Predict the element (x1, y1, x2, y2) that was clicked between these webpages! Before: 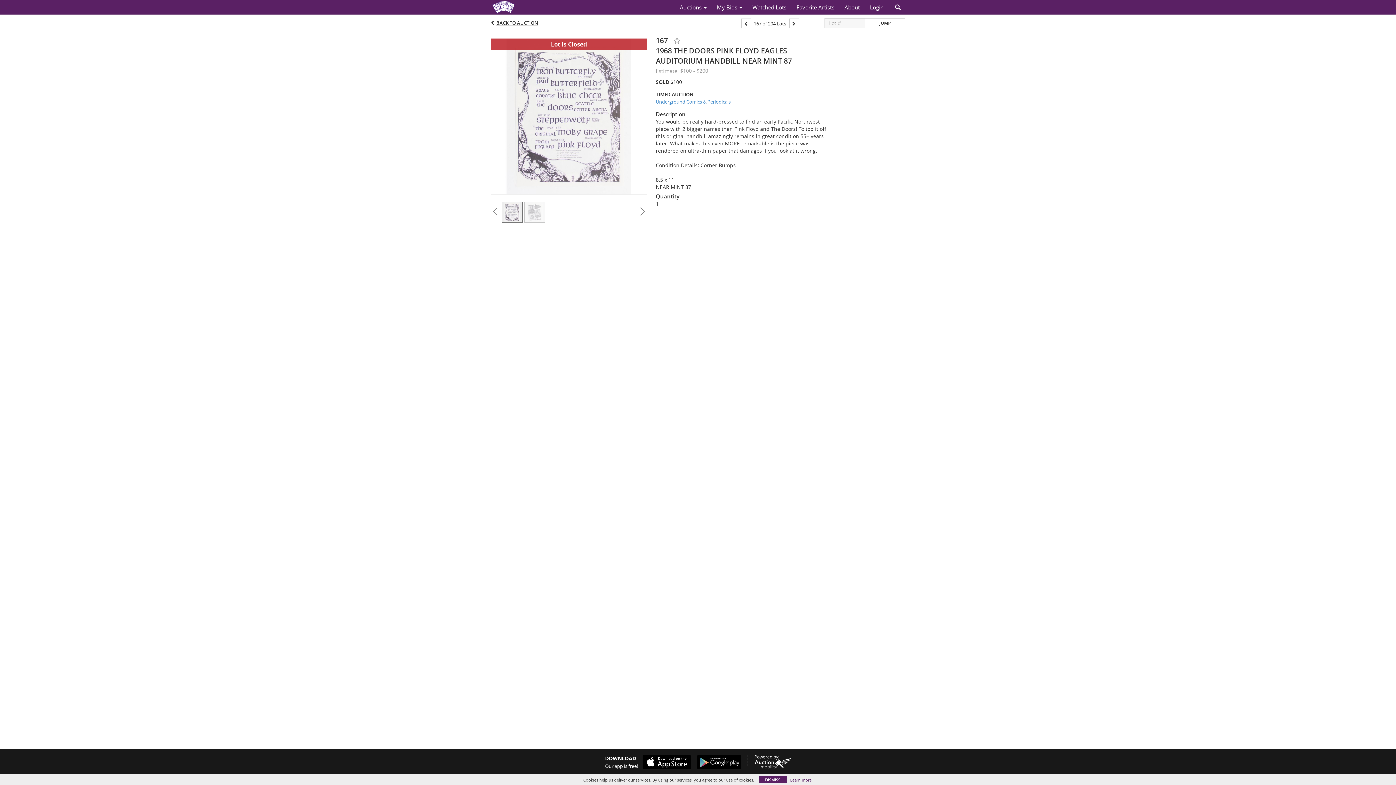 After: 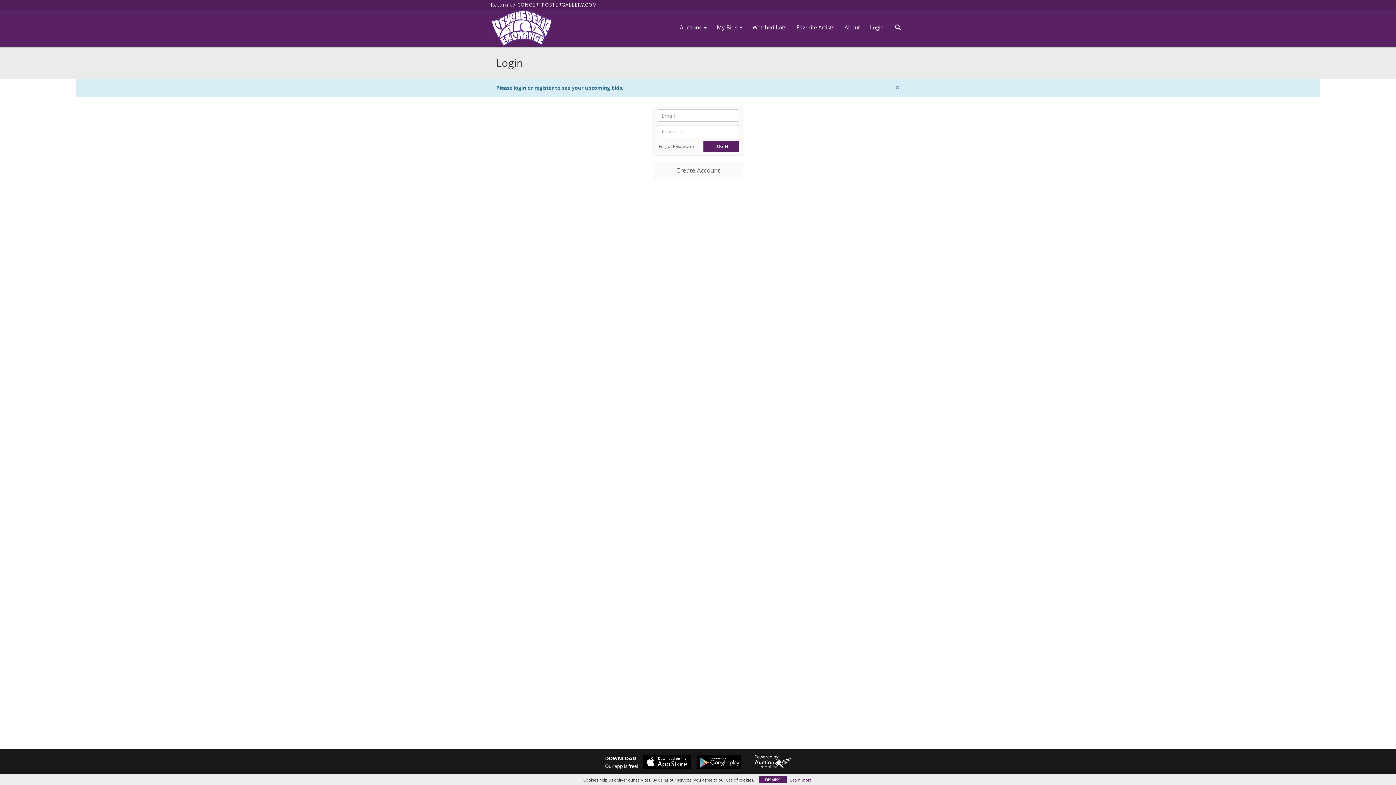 Action: bbox: (712, 1, 747, 13) label: My Bids 